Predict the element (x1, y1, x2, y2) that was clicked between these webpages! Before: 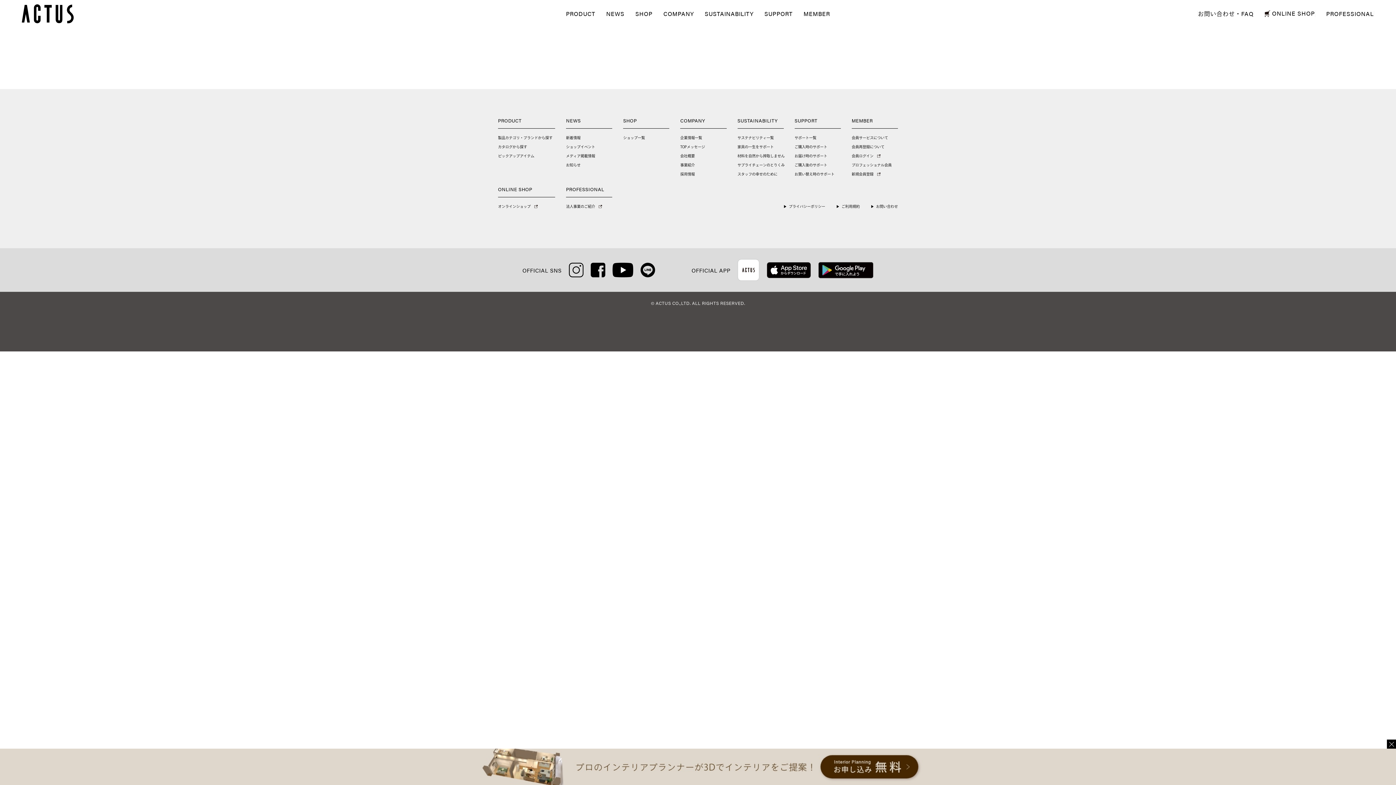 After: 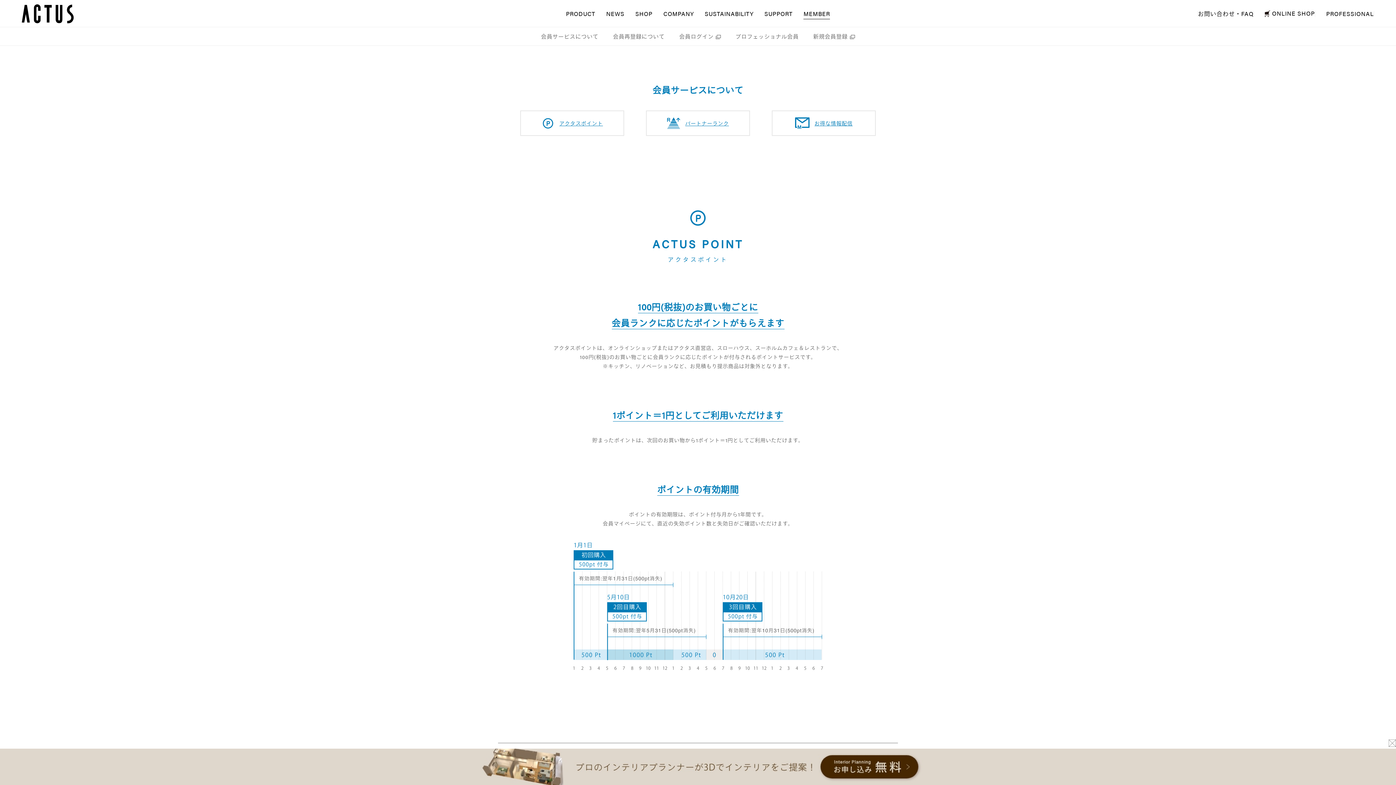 Action: label: 会員サービスについて bbox: (851, 136, 888, 139)